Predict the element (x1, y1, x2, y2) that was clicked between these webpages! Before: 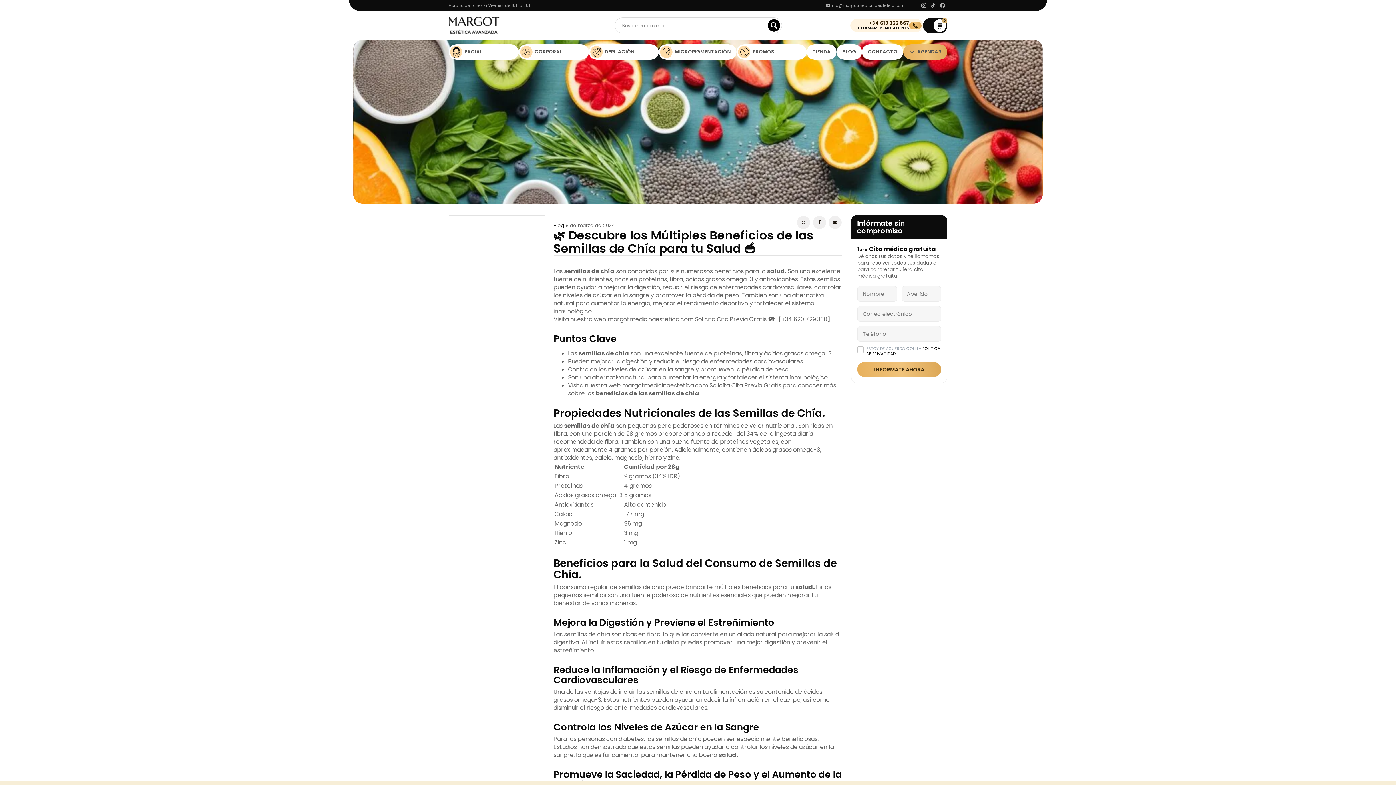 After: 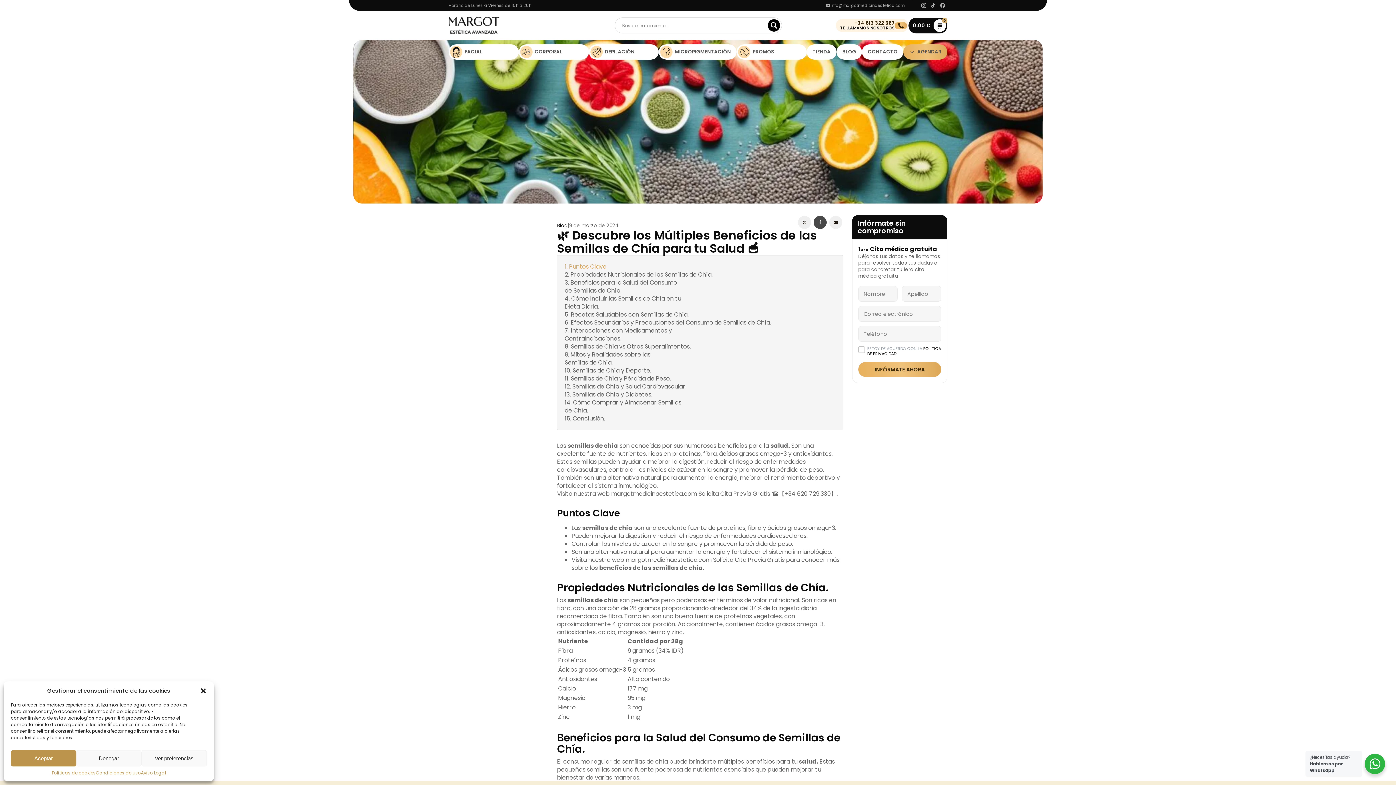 Action: bbox: (812, 216, 826, 229) label: Facebook